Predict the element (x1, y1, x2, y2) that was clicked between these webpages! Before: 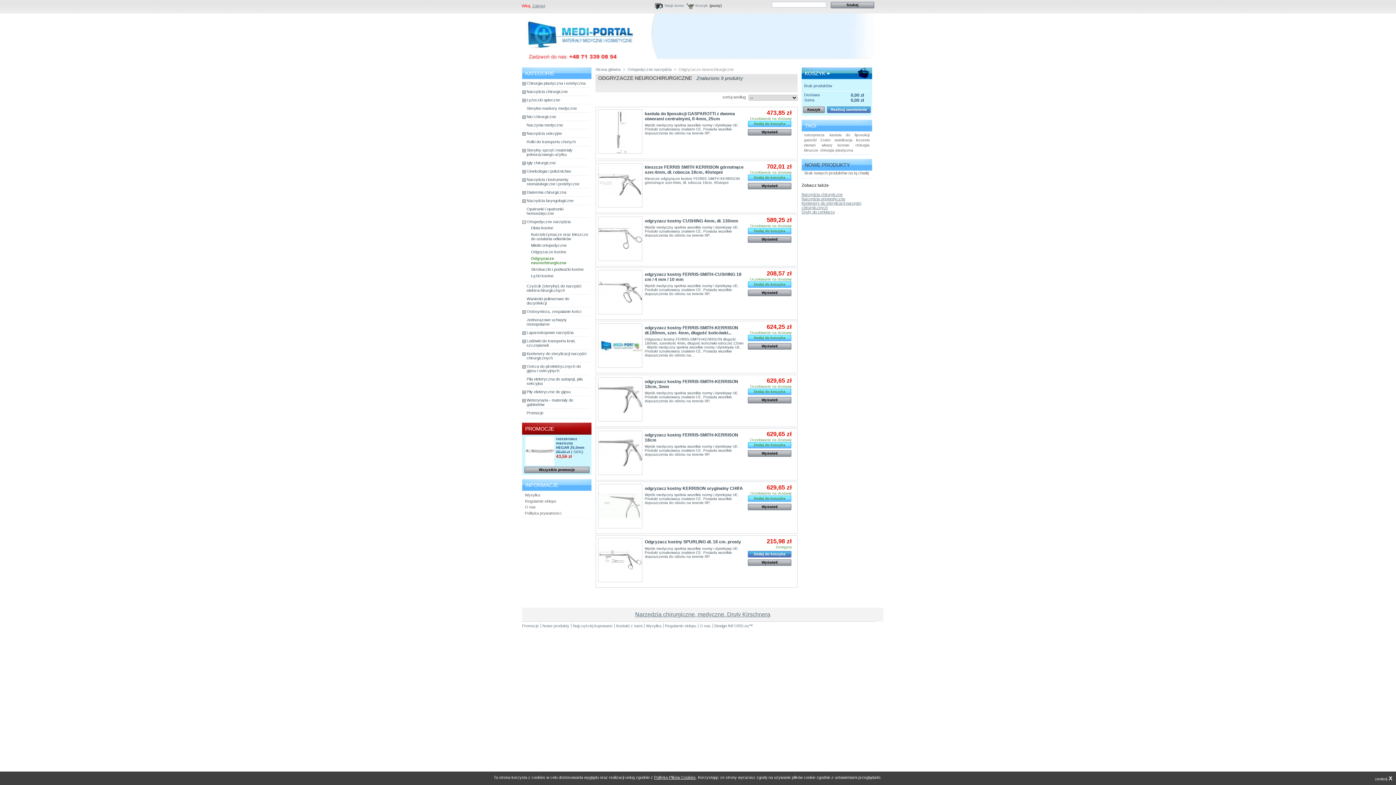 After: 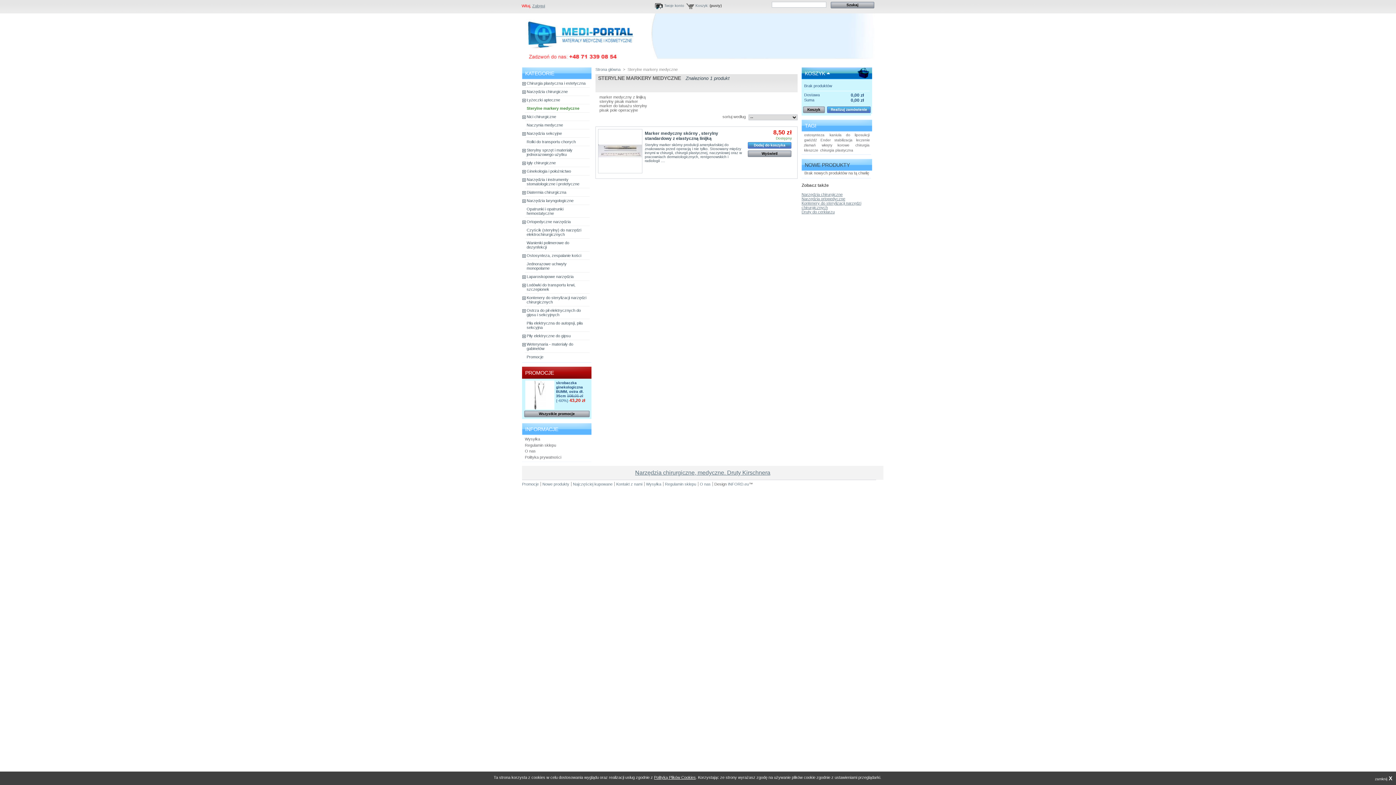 Action: label: Sterylne markery medyczne bbox: (526, 106, 576, 110)